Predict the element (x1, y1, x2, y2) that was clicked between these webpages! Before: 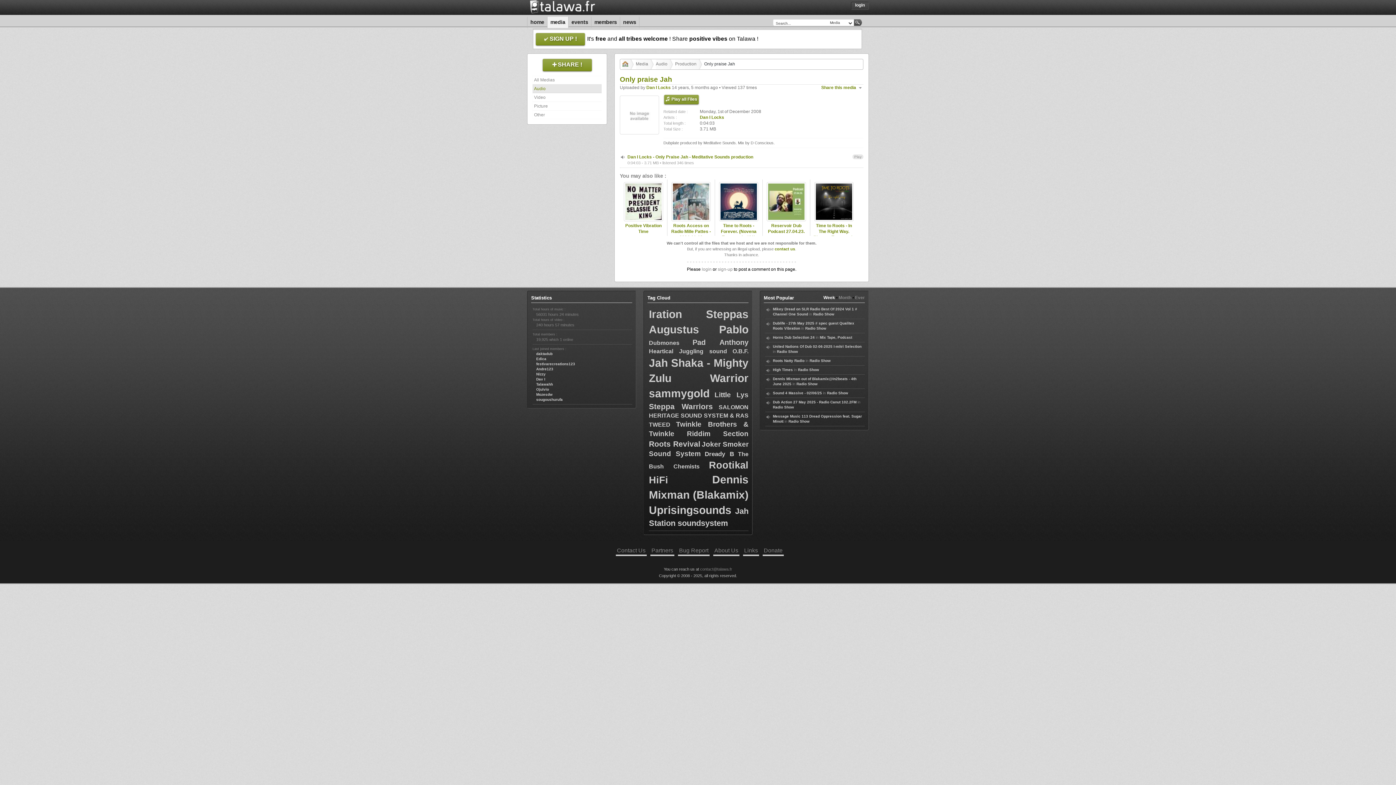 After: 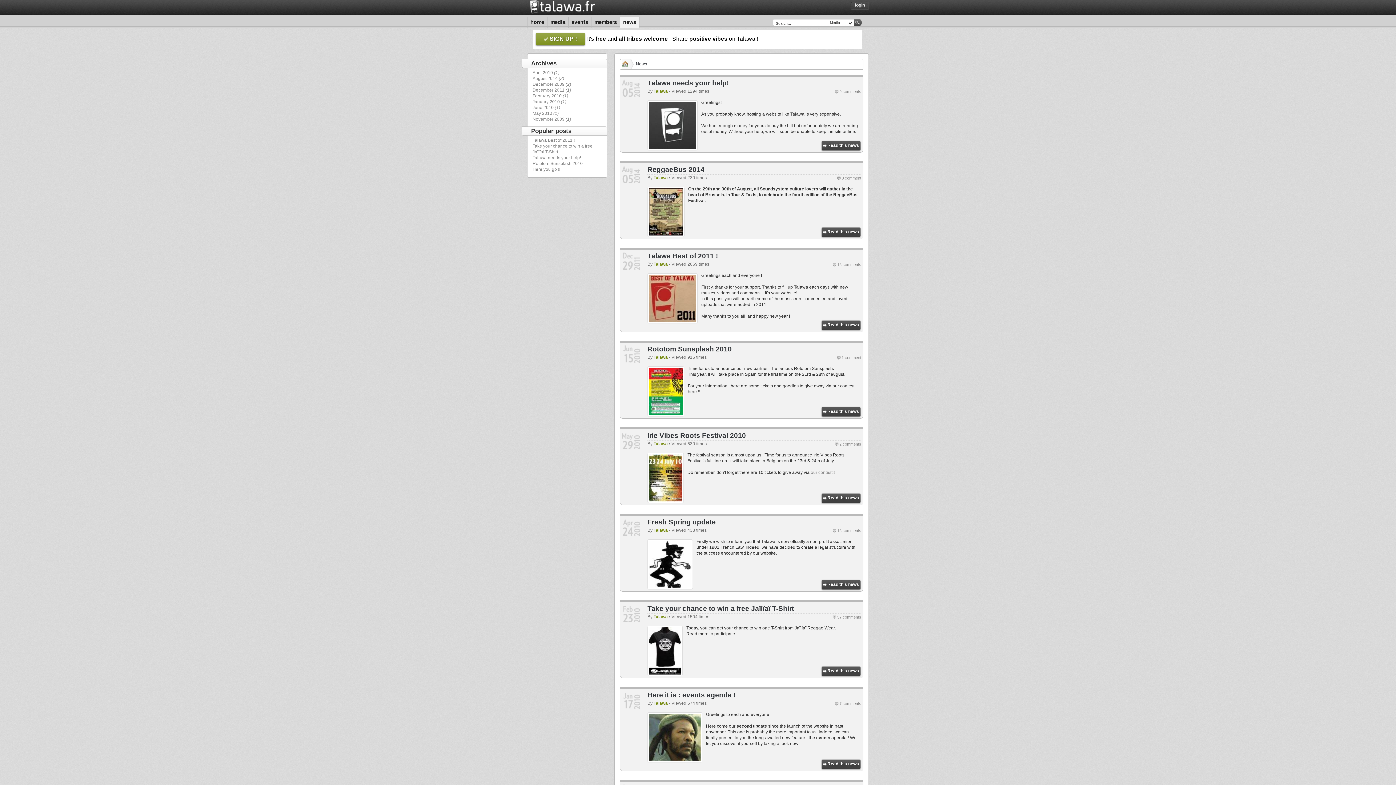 Action: label: news bbox: (620, 16, 639, 28)